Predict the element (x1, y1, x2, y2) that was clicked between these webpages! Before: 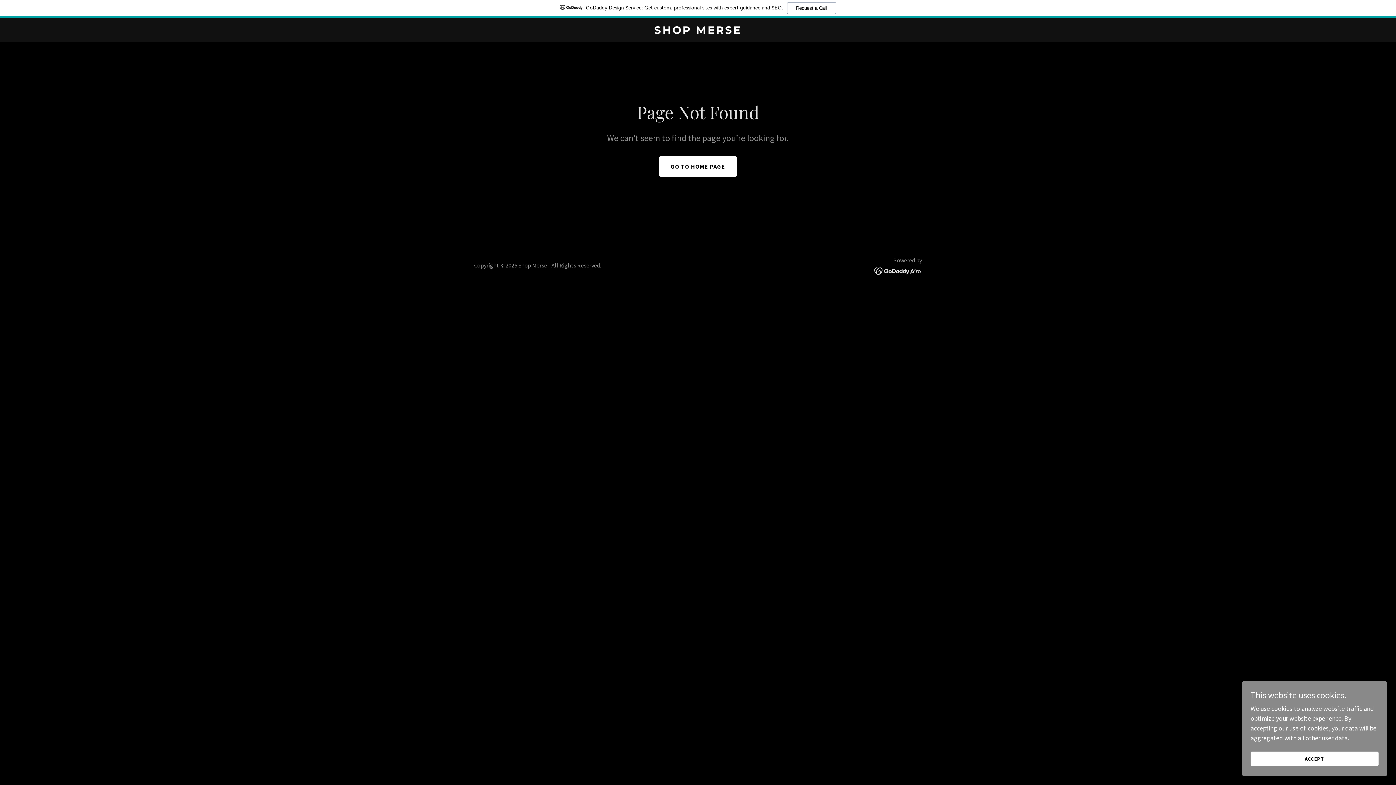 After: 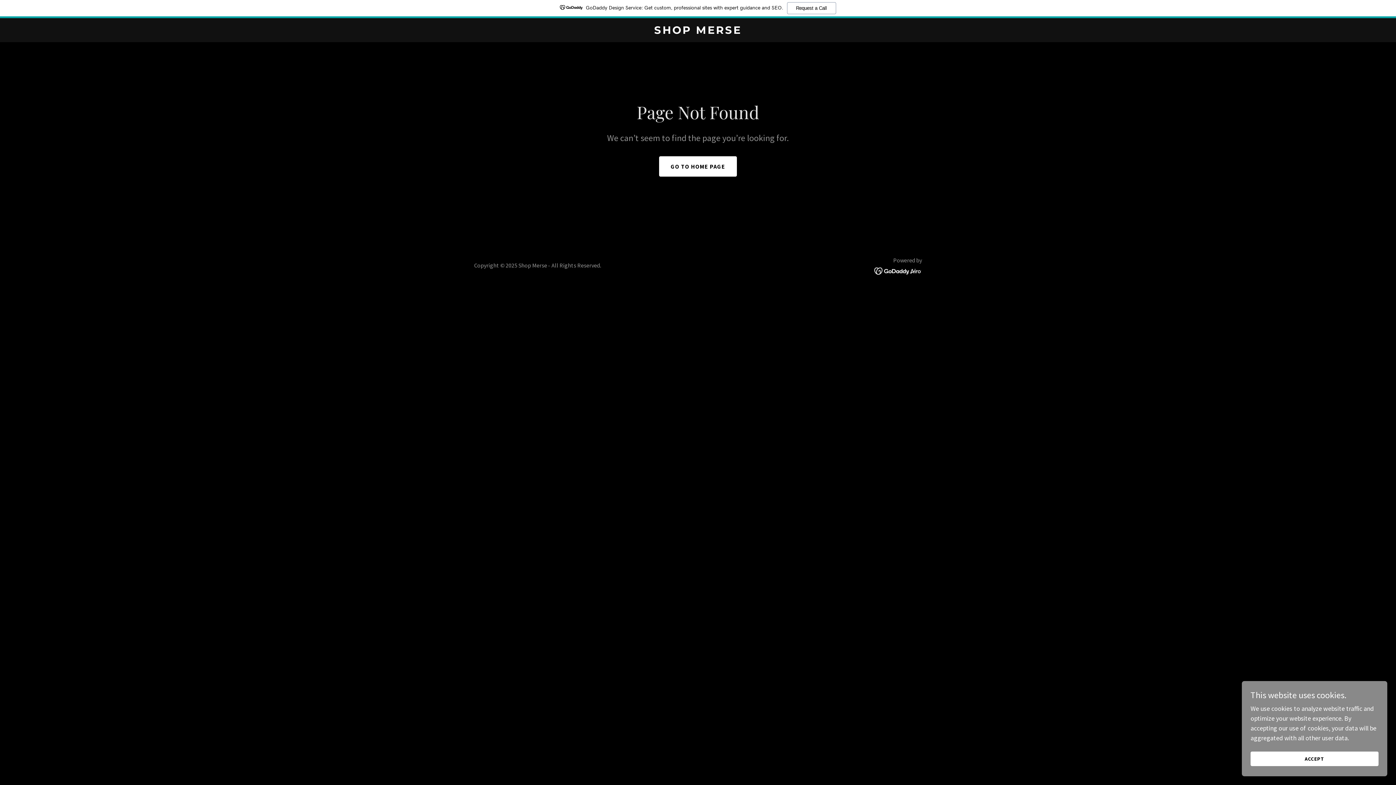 Action: bbox: (0, 0, 1396, 18) label: GoDaddy Design Service: Get custom, professional sites with expert guidance and SEO.
Request a Call